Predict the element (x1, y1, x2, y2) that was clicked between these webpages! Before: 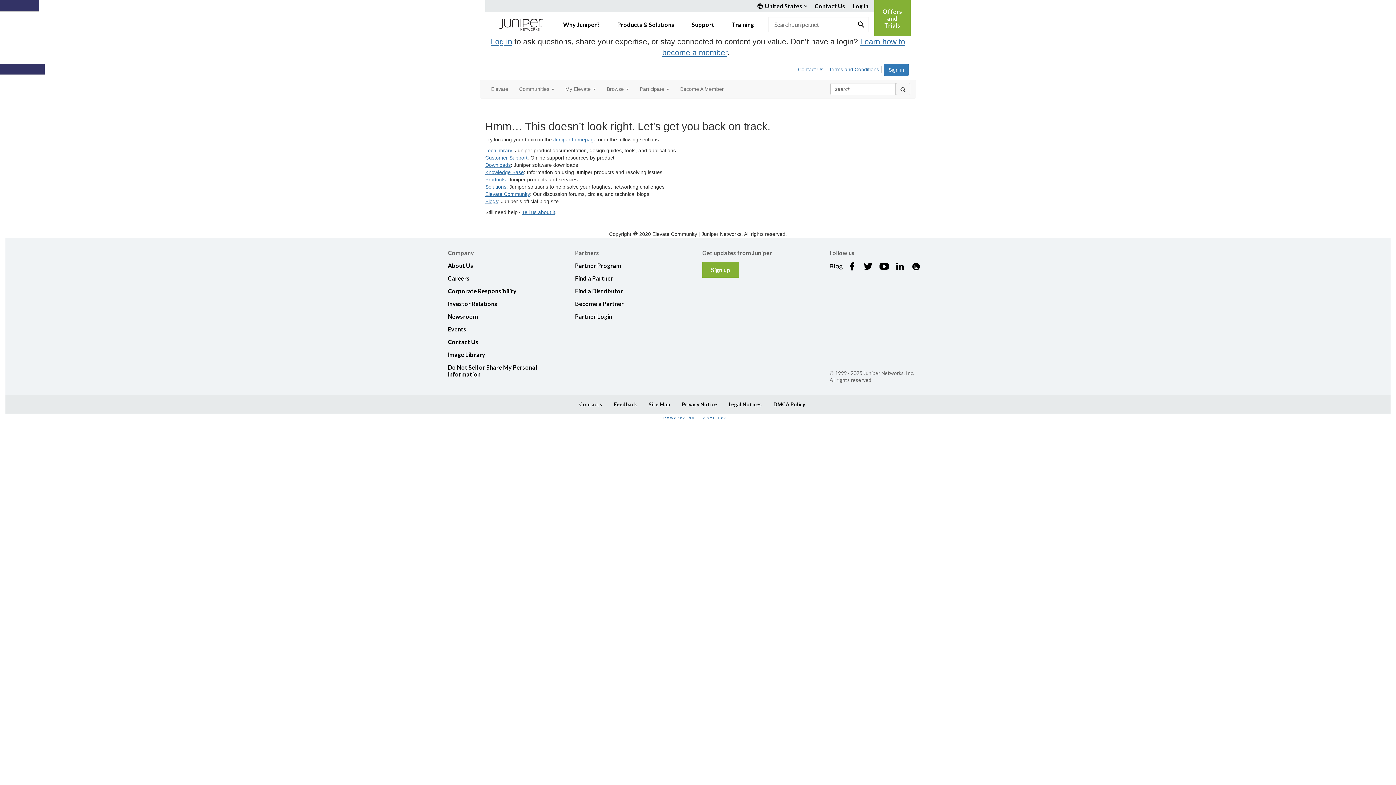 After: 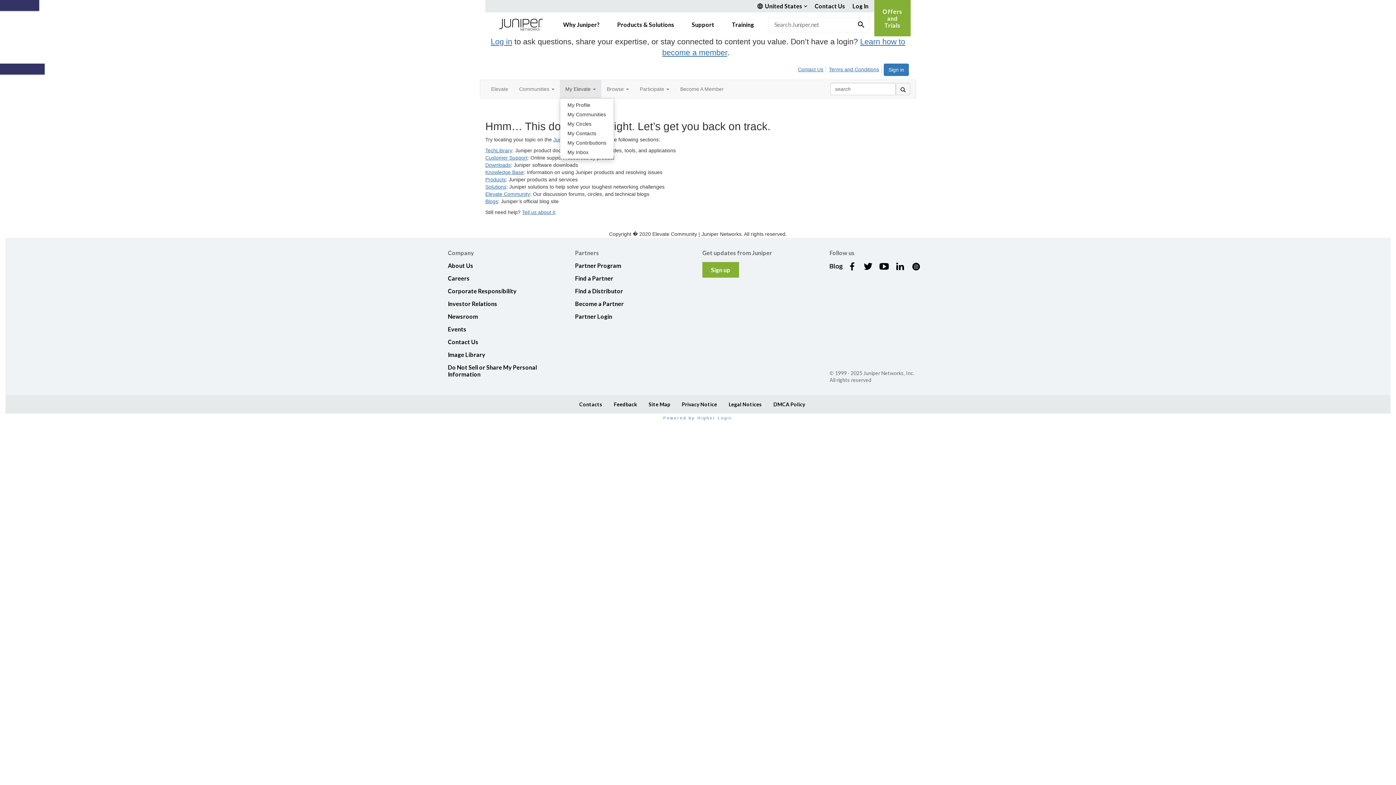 Action: bbox: (560, 80, 601, 98) label: My Elevate 